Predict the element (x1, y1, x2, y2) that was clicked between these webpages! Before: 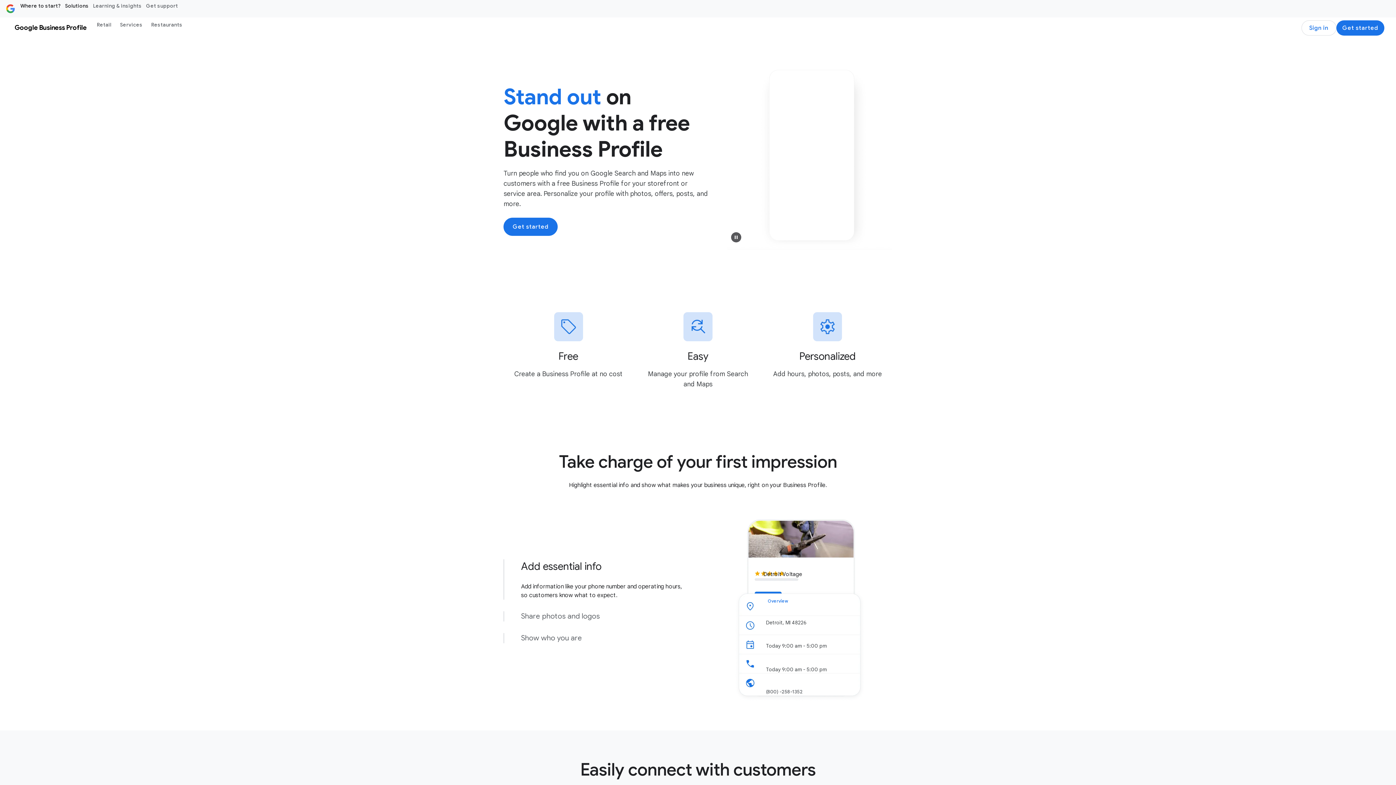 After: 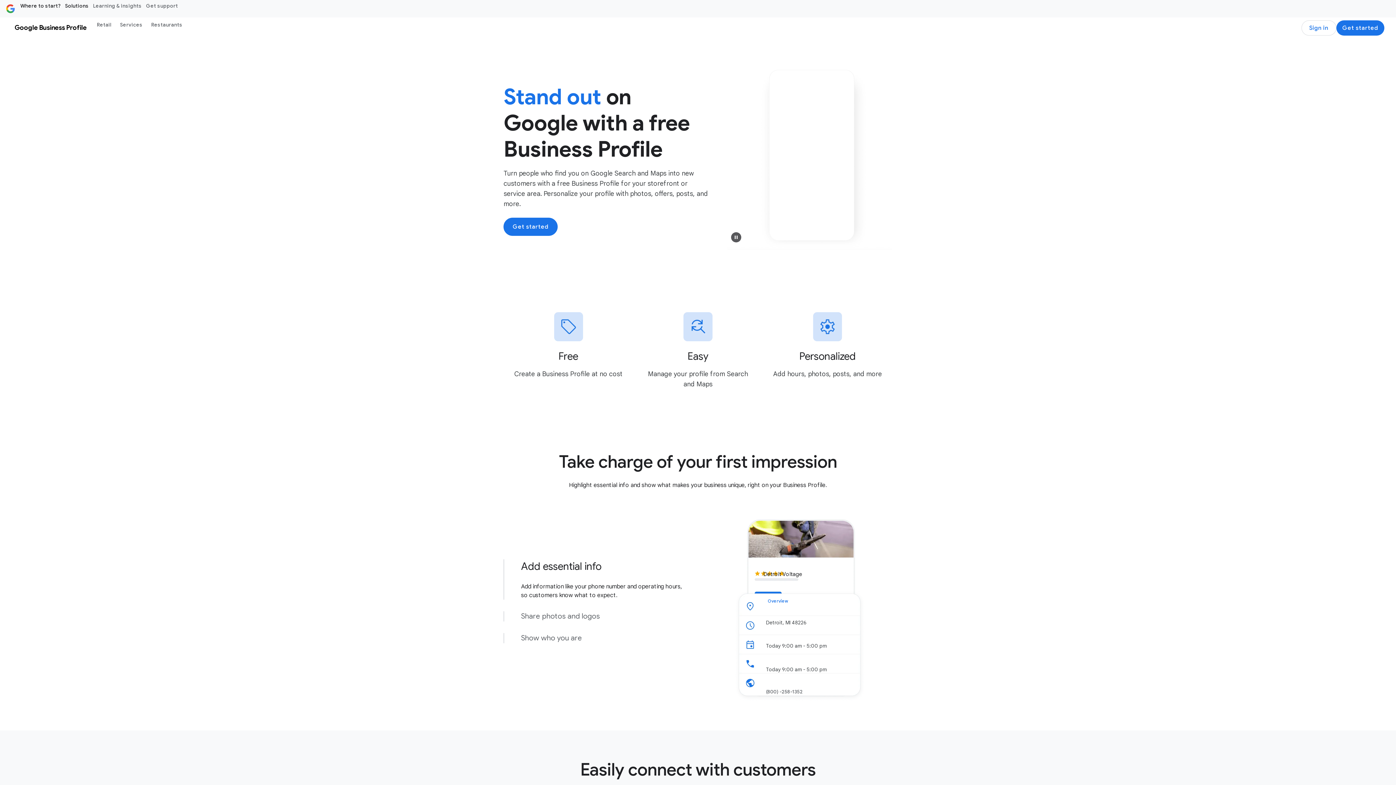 Action: bbox: (8, 18, 92, 36) label: Google Business Profile